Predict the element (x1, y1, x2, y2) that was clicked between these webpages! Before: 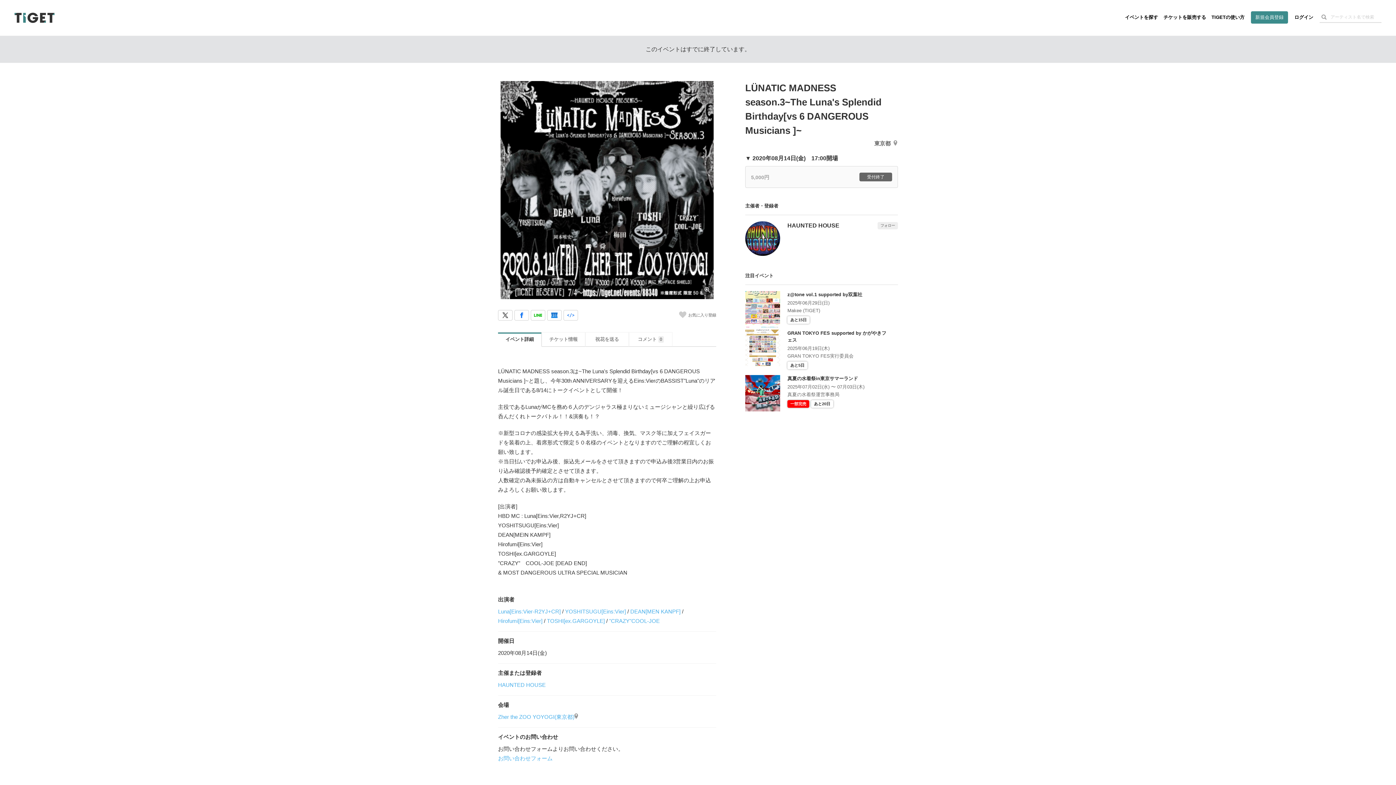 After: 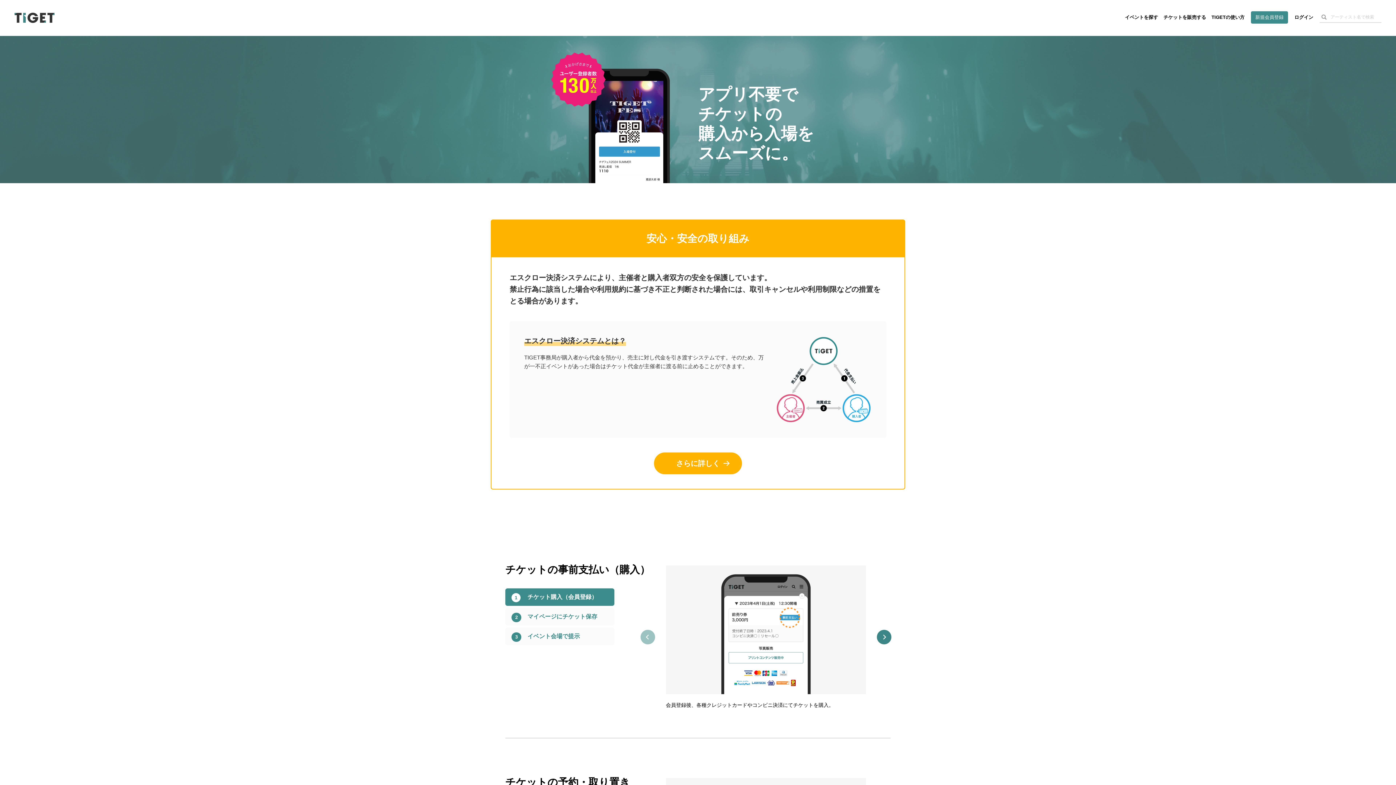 Action: bbox: (1210, 9, 1245, 25) label: TIGETの使い方